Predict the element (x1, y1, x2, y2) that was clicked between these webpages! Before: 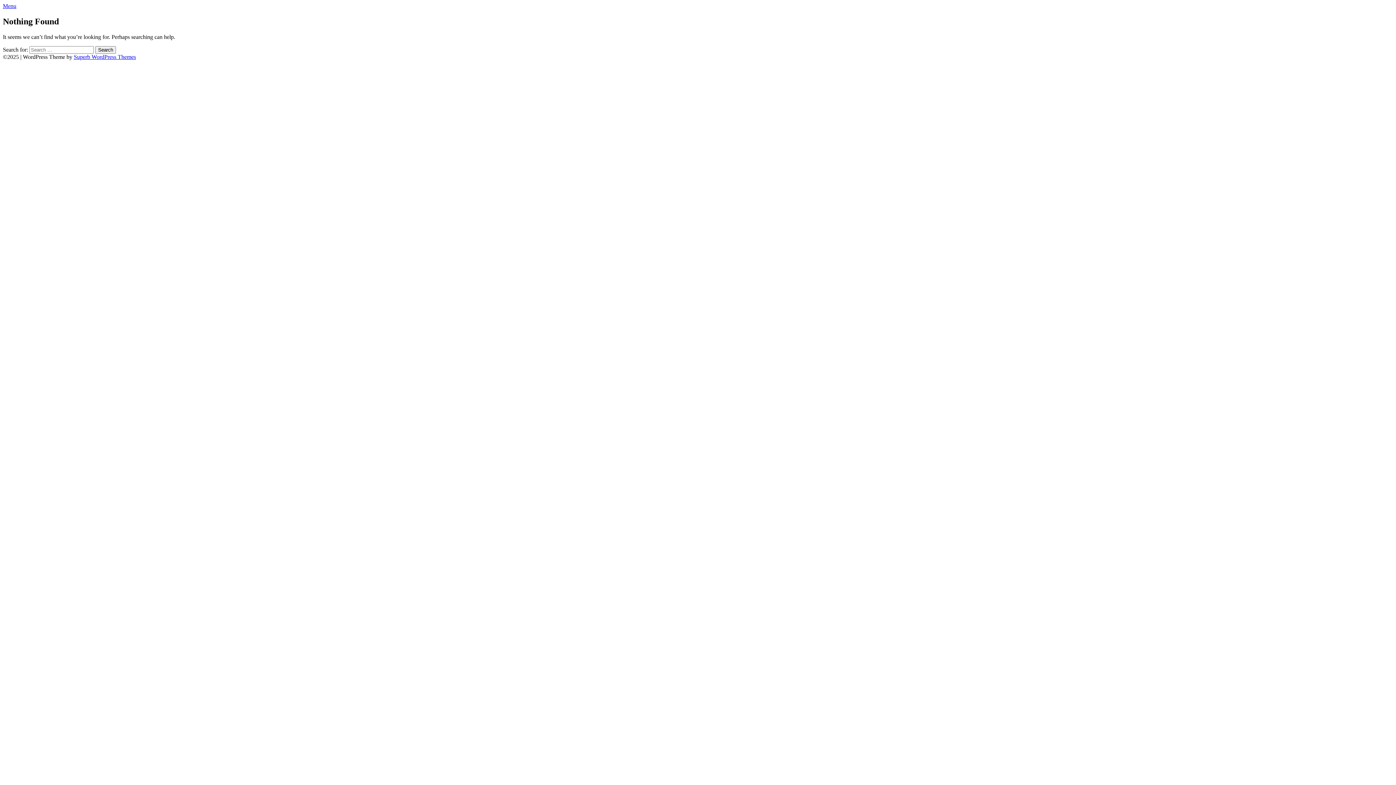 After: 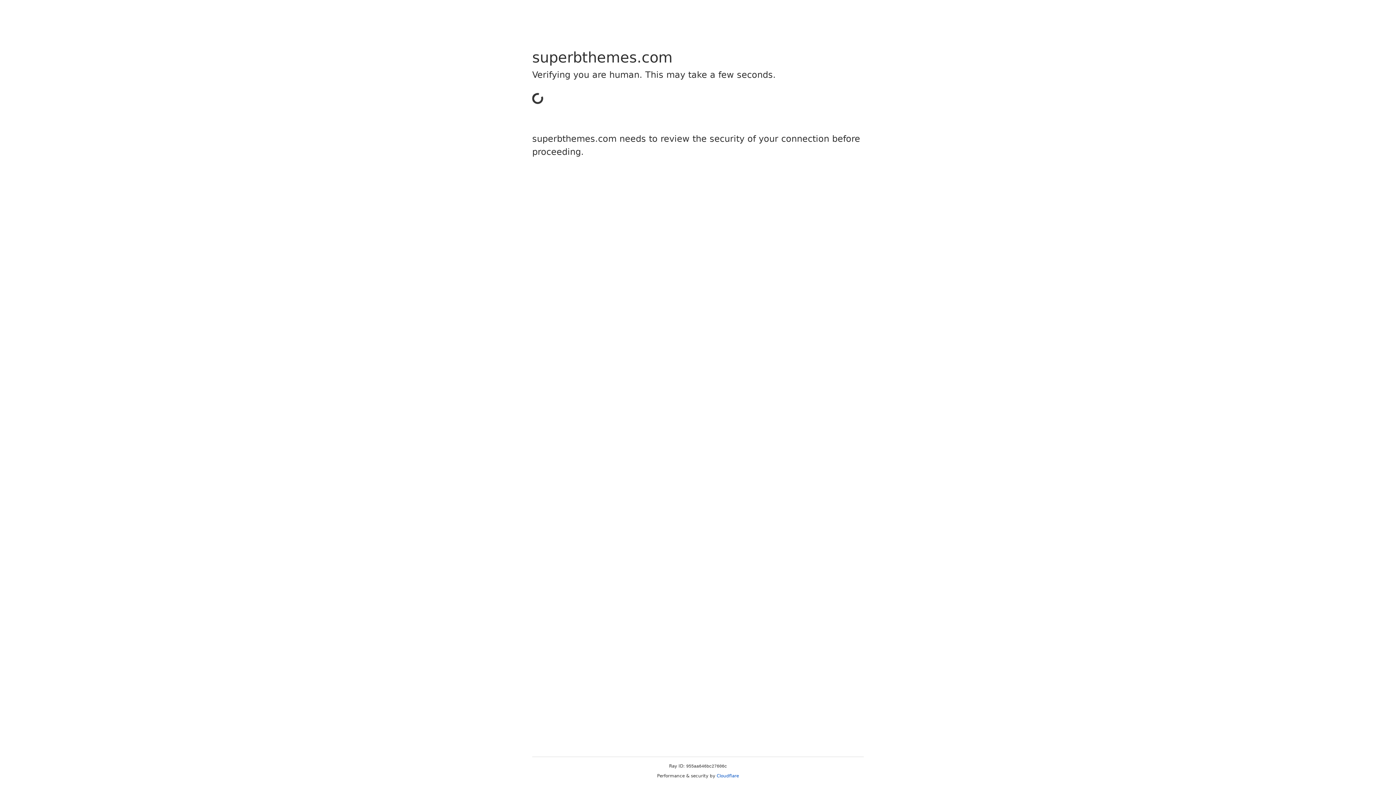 Action: bbox: (73, 53, 136, 59) label: Superb WordPress Themes